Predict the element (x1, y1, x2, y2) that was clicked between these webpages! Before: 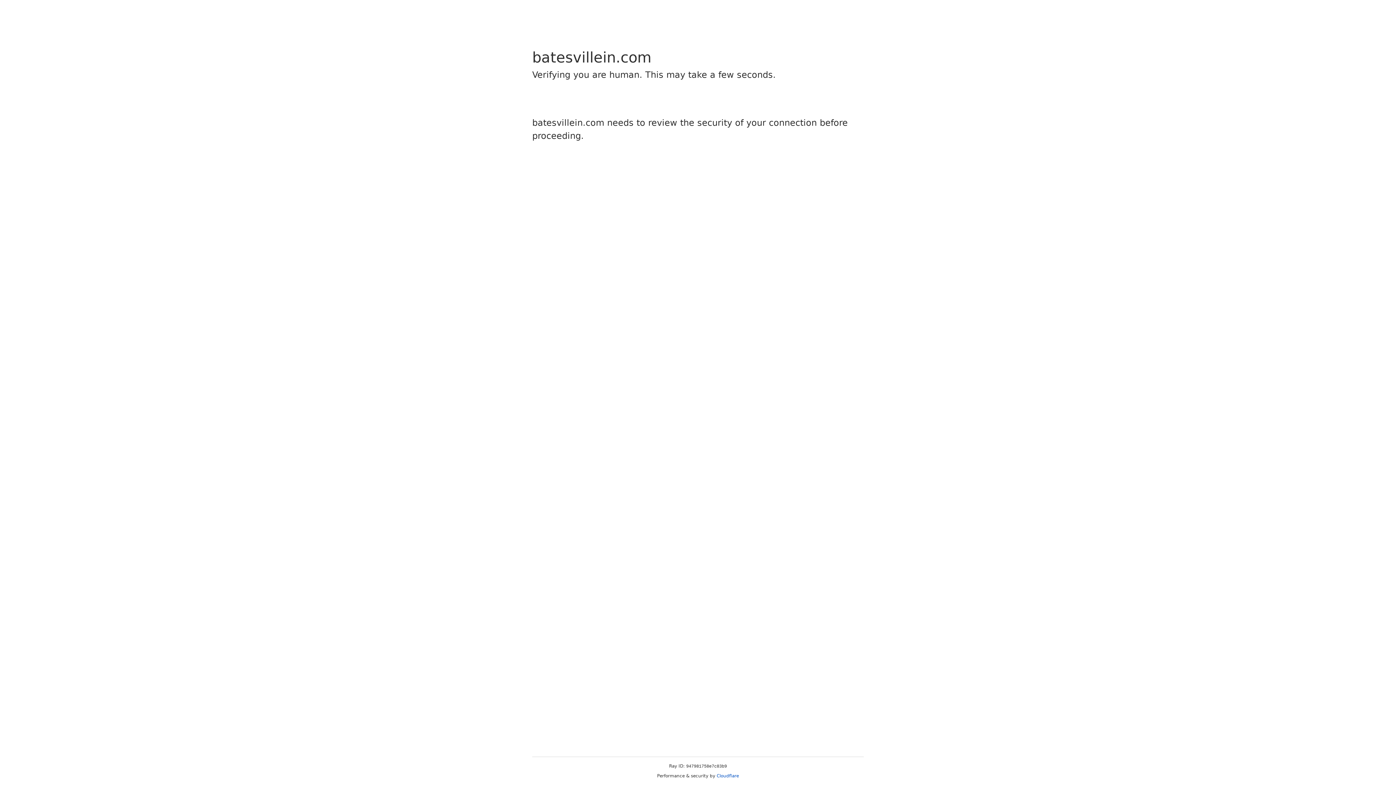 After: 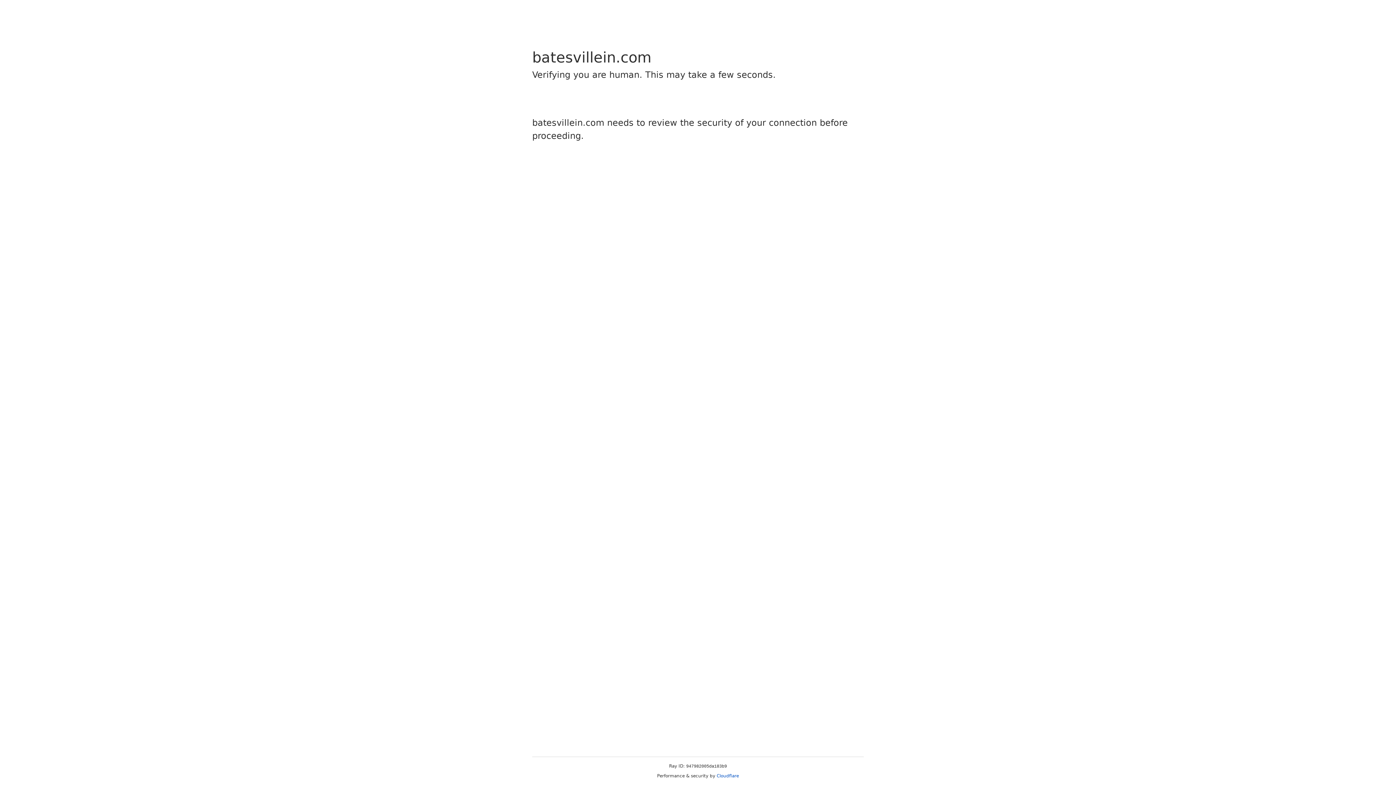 Action: label: Cloudflare bbox: (716, 773, 739, 778)